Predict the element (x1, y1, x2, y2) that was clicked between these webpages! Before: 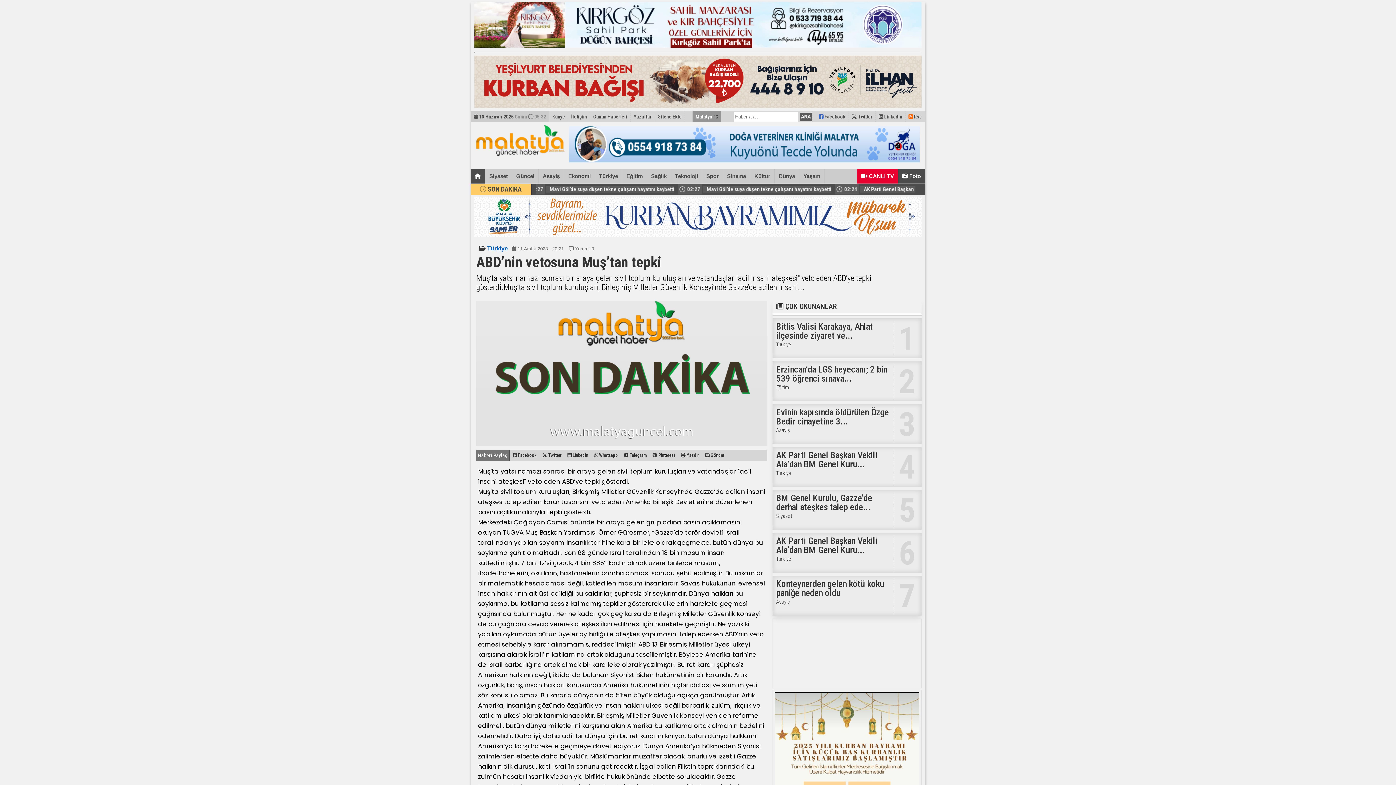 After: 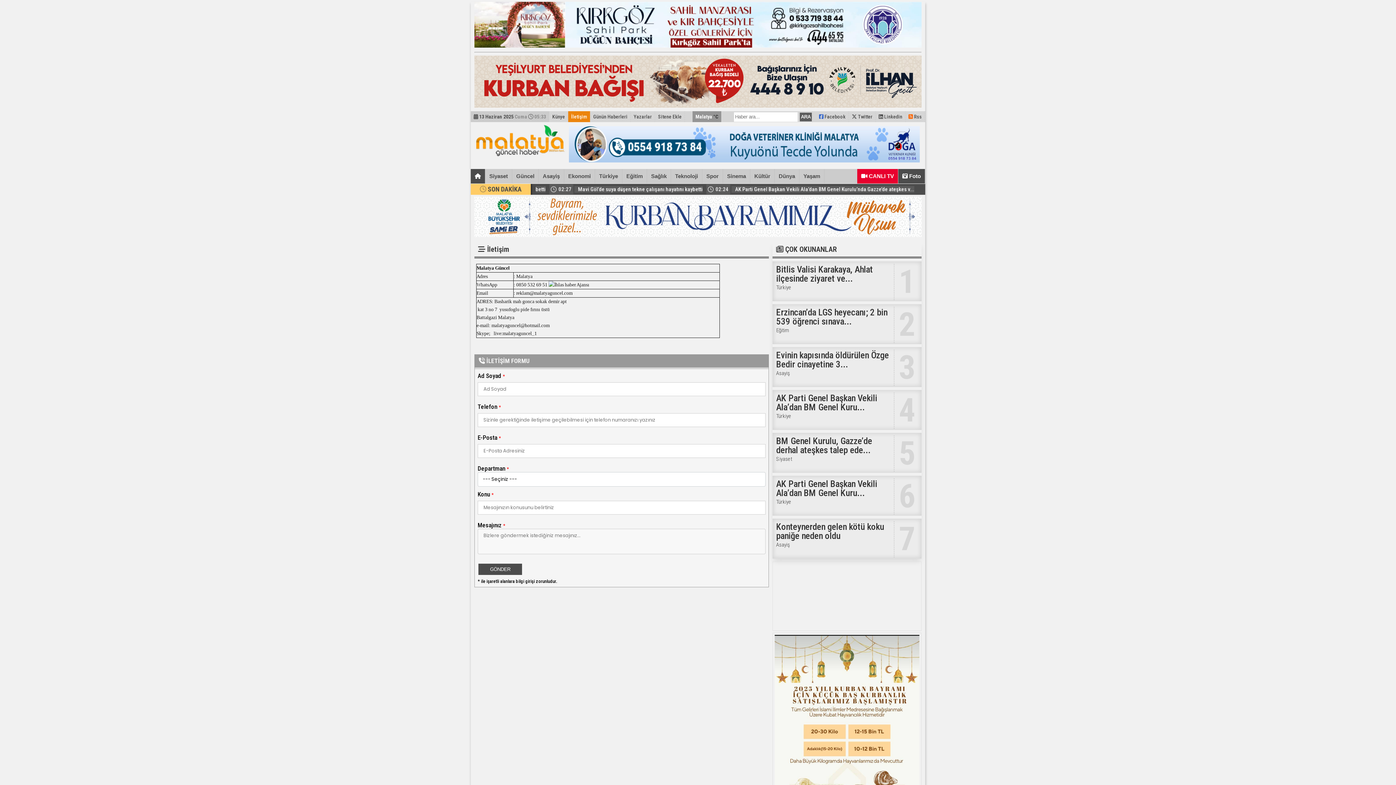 Action: label: İletişim bbox: (568, 111, 590, 122)